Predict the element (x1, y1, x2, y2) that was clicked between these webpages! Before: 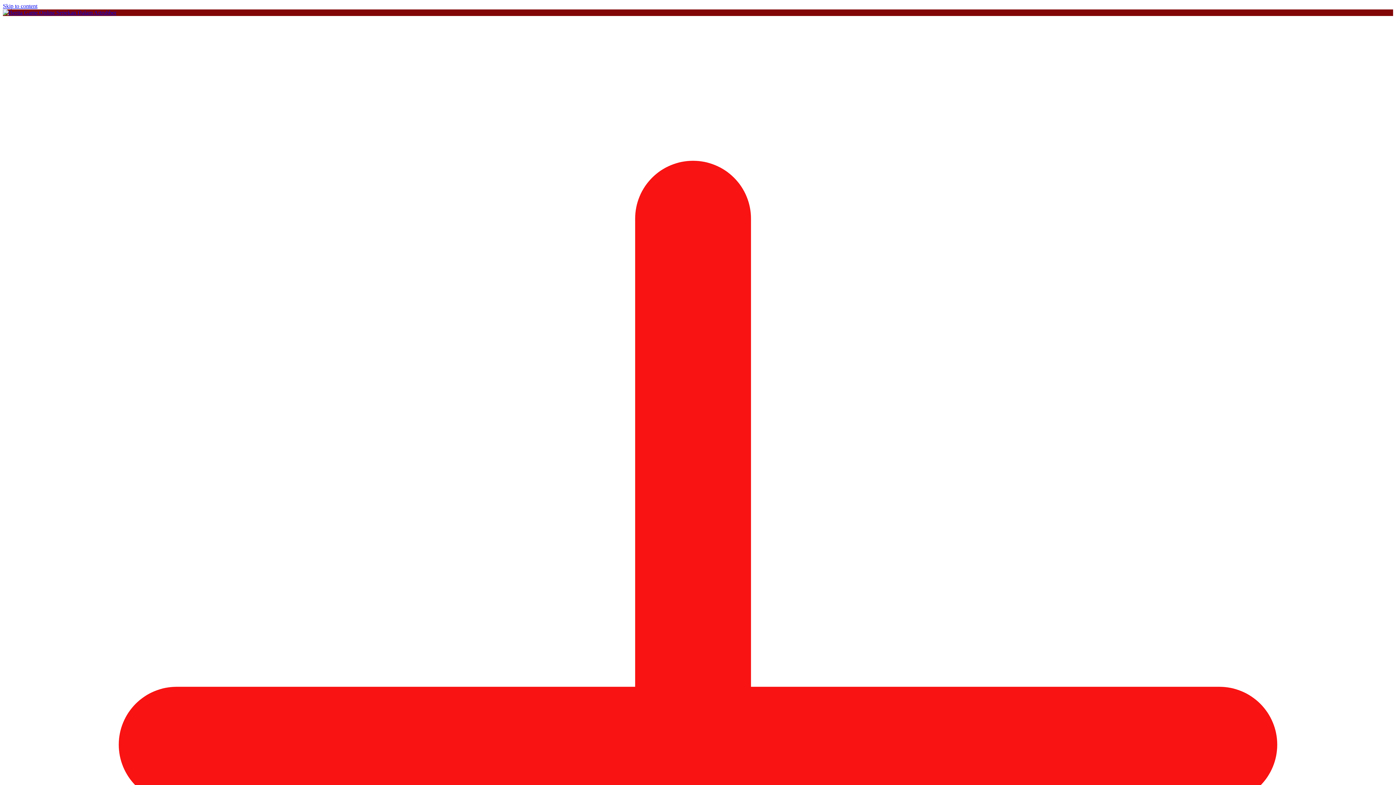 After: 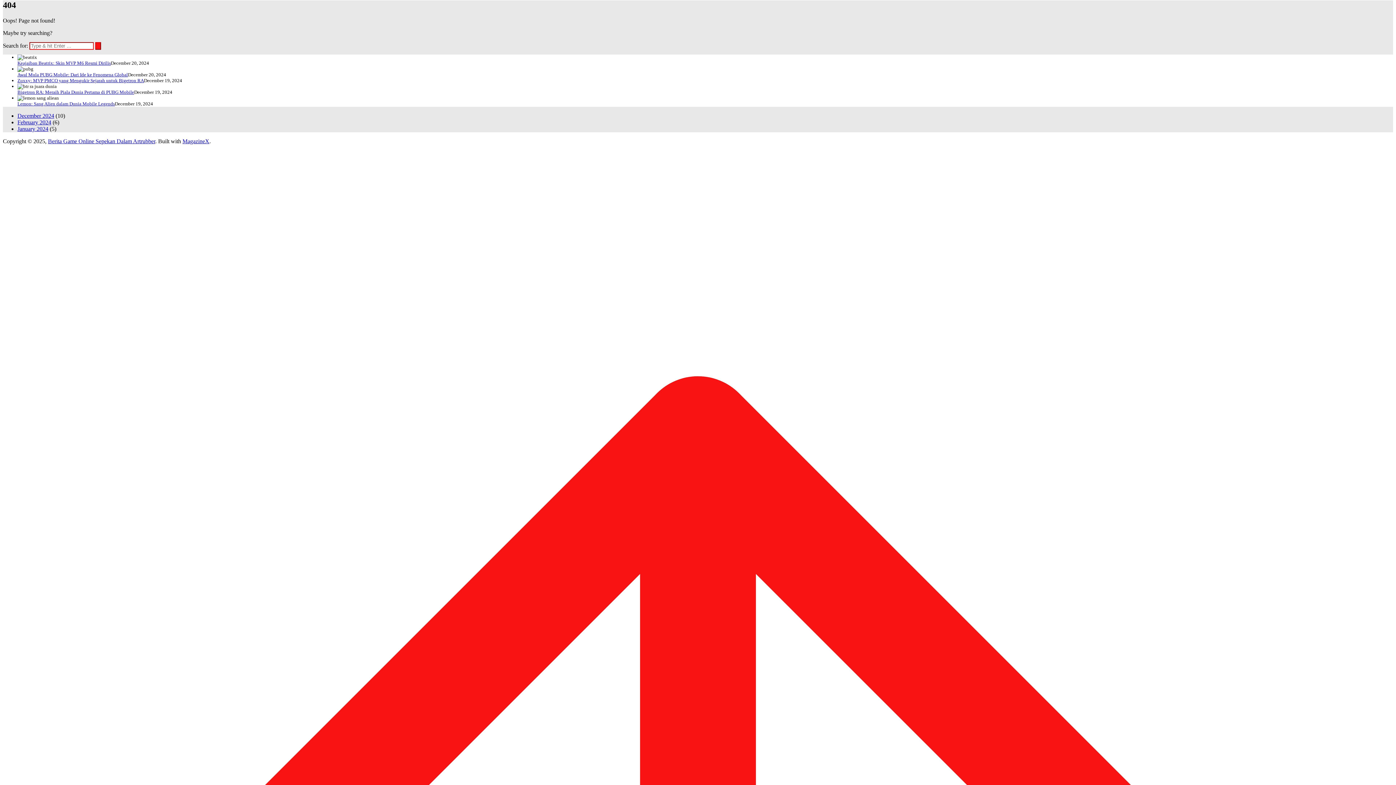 Action: label: Skip to content bbox: (2, 2, 37, 9)